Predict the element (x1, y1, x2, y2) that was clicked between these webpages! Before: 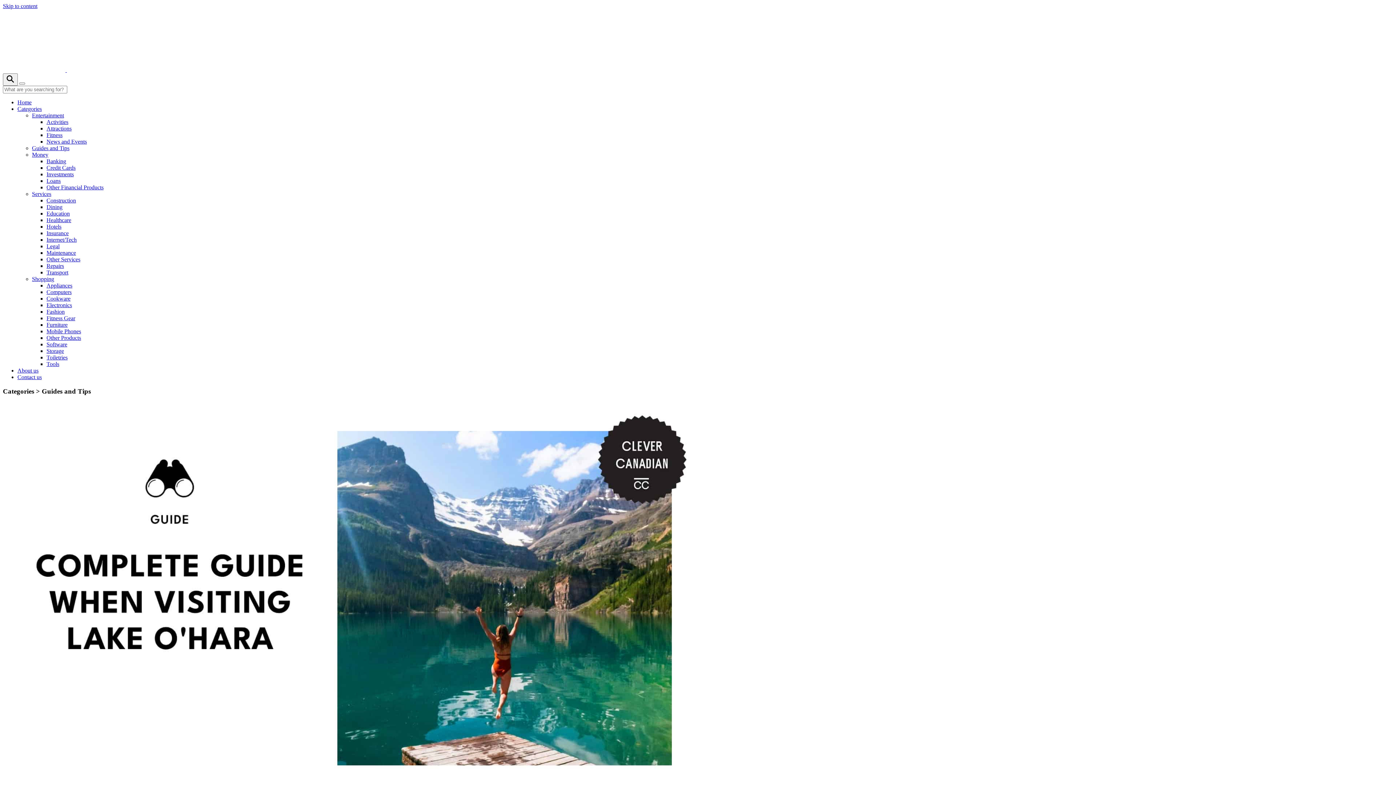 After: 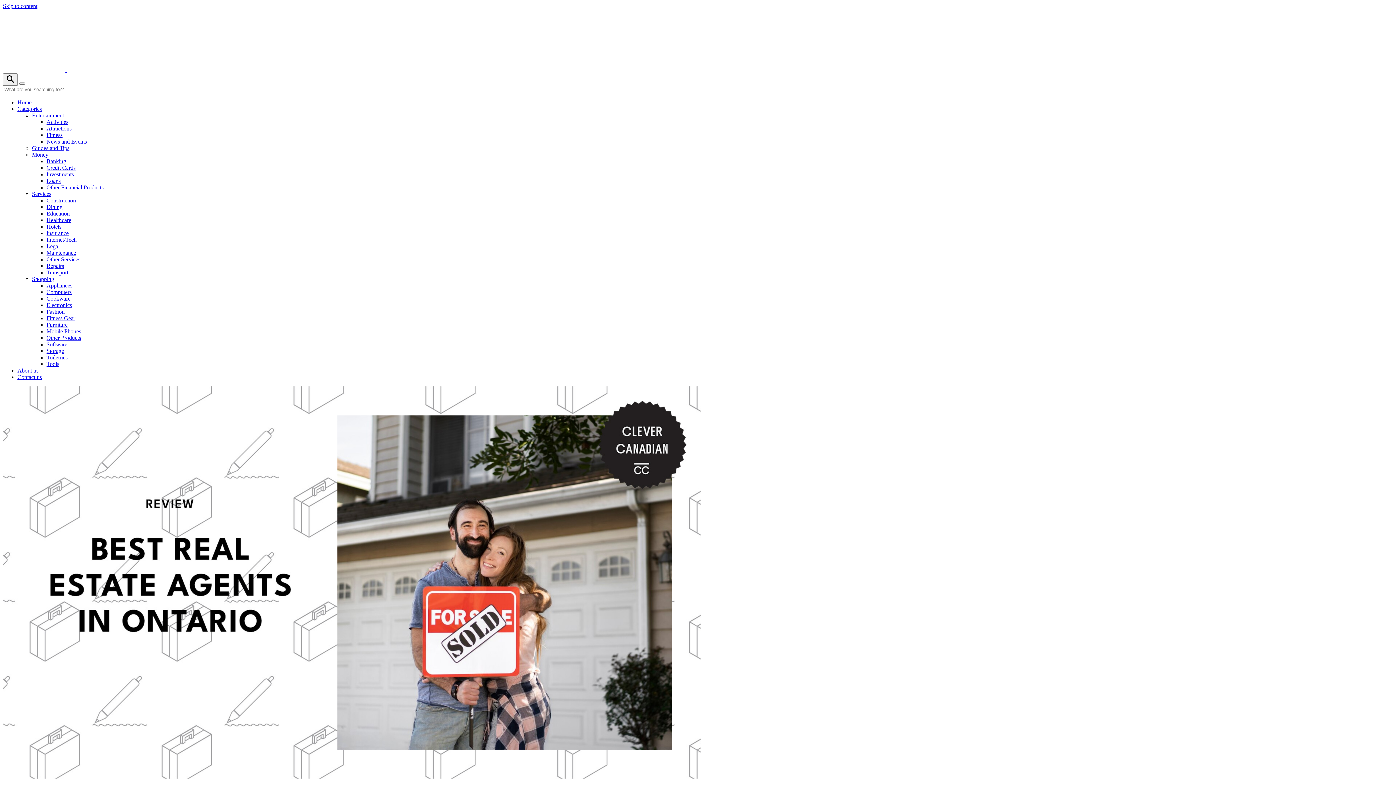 Action: bbox: (46, 243, 59, 249) label: Legal